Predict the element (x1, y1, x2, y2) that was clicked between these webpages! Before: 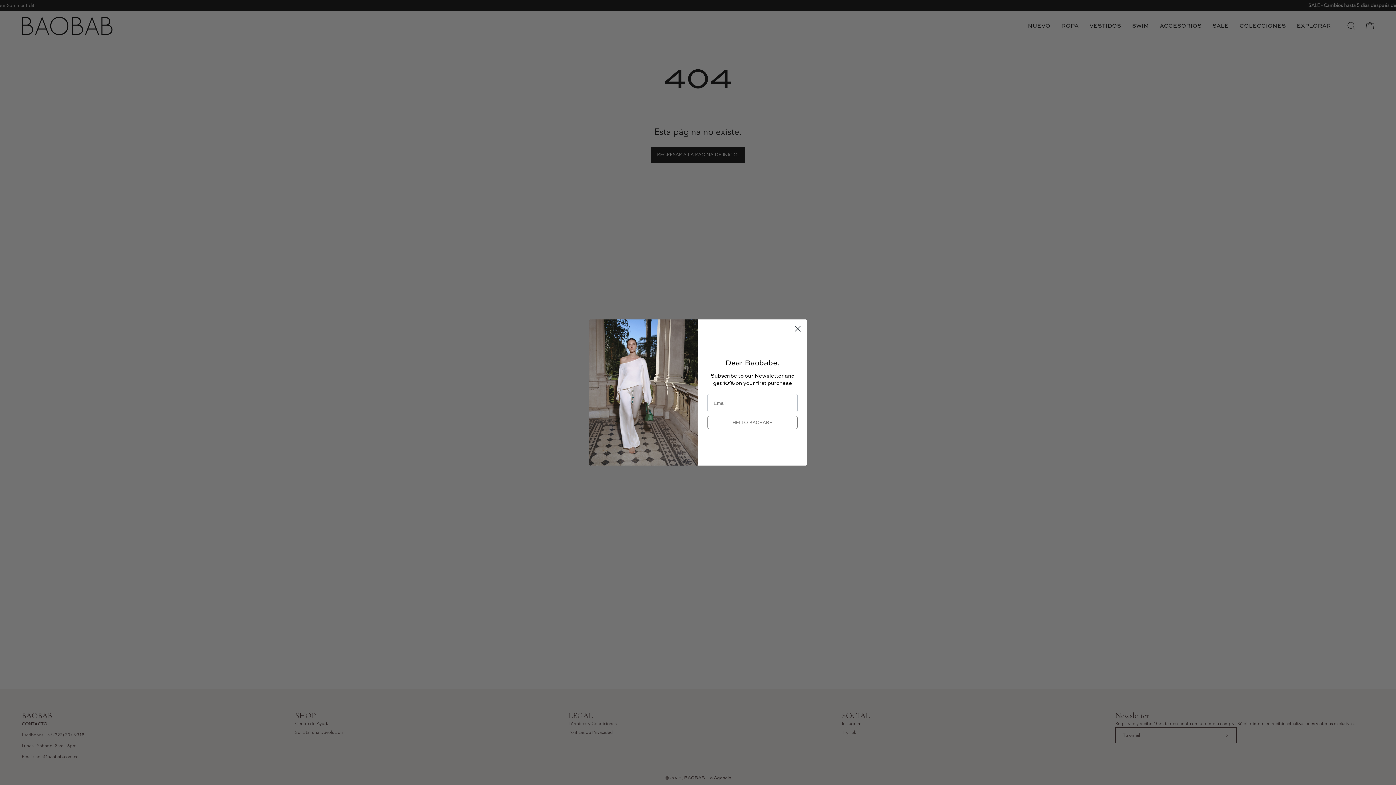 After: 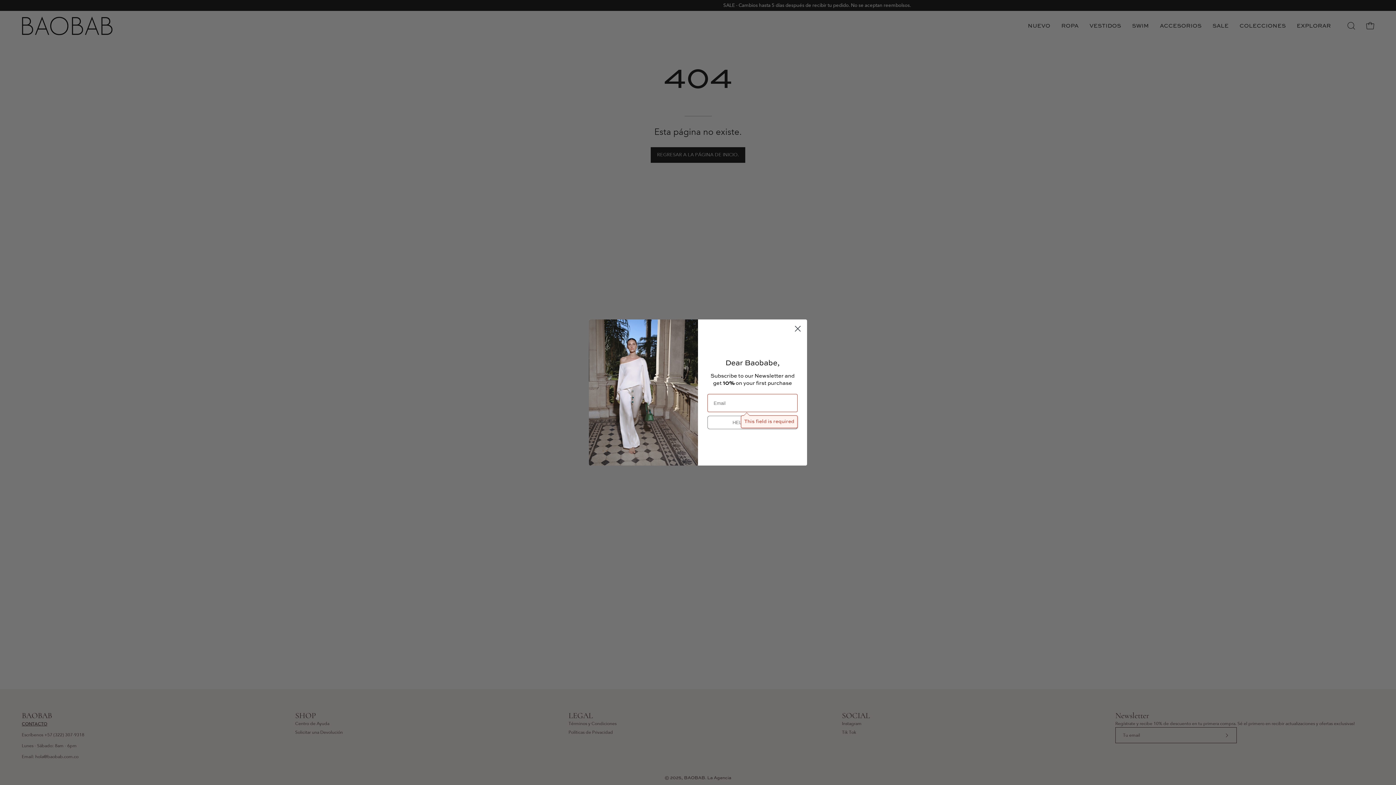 Action: bbox: (707, 416, 797, 429) label: HELLO BAOBABE